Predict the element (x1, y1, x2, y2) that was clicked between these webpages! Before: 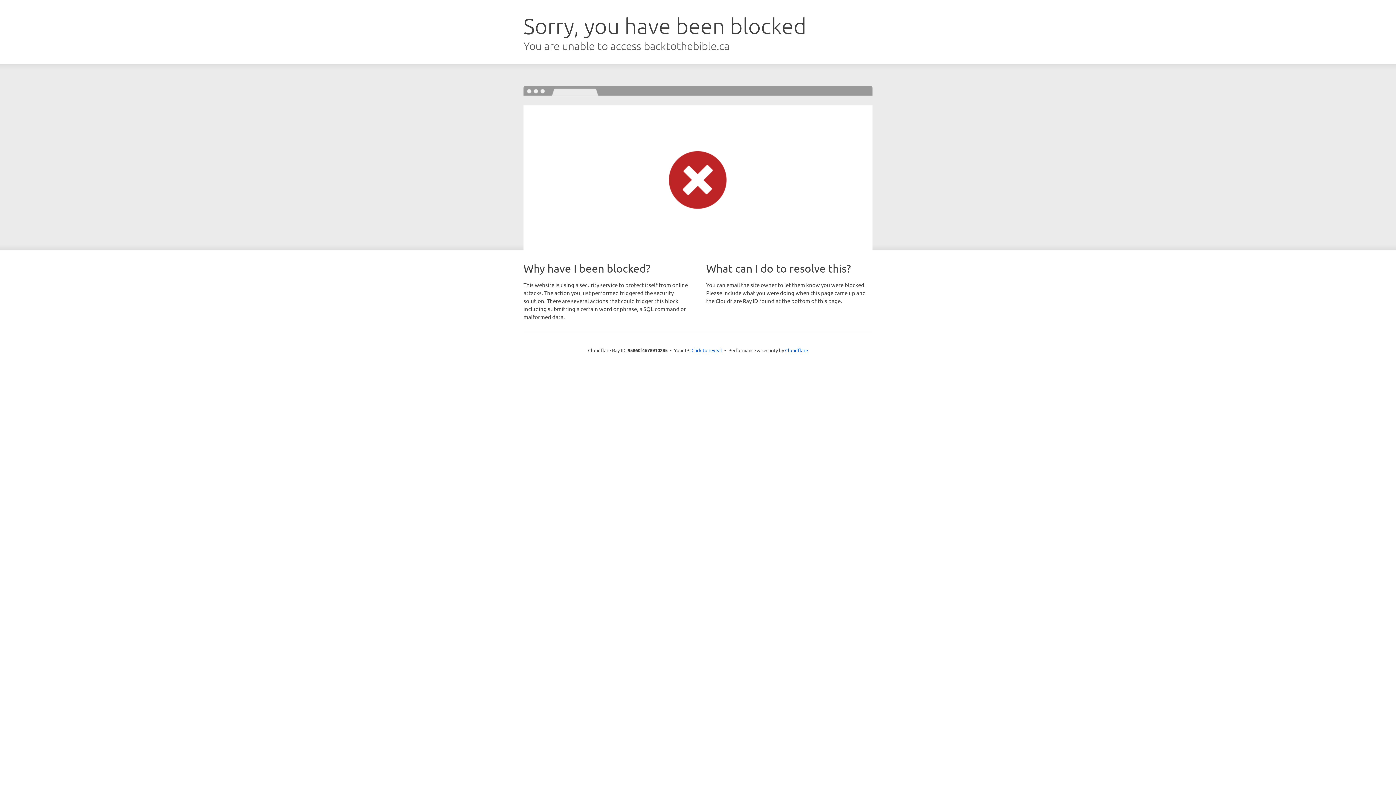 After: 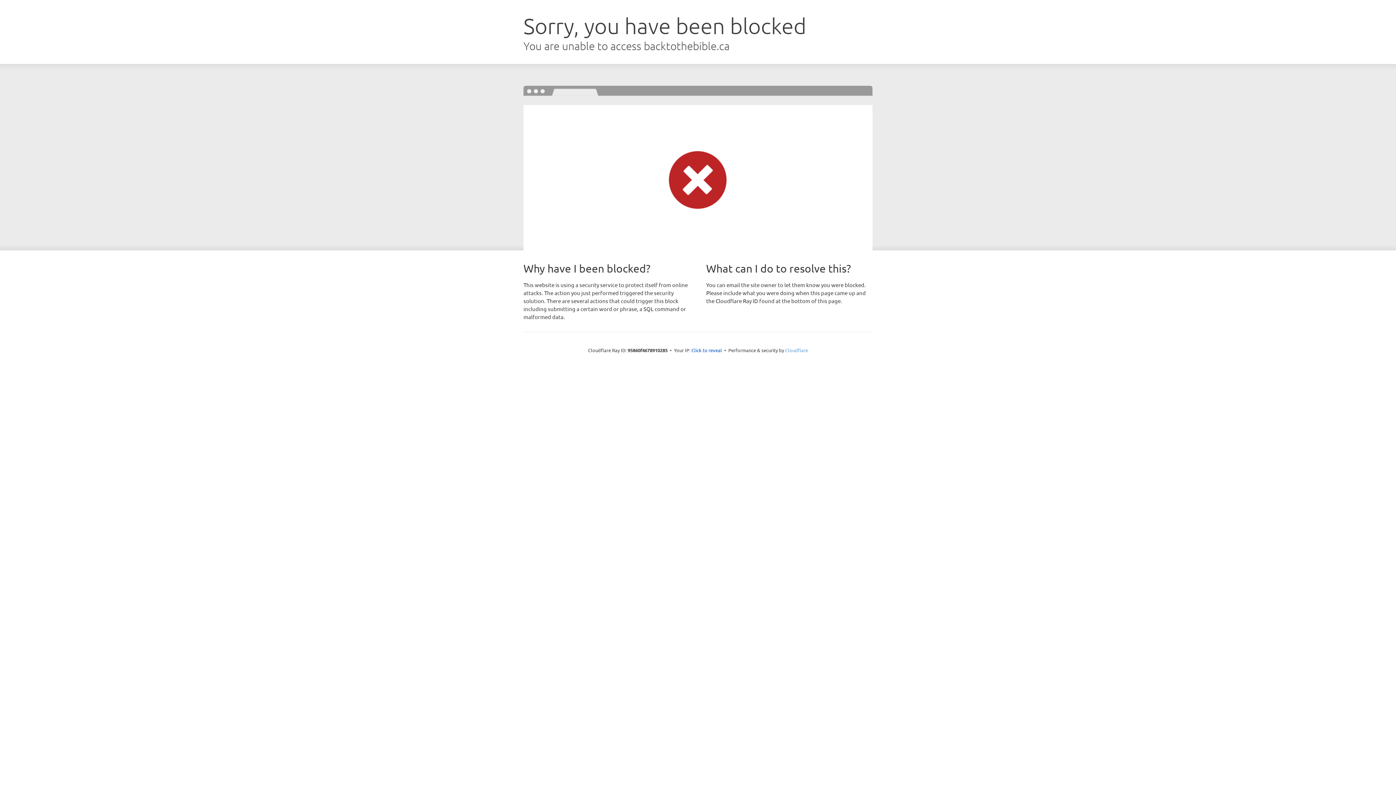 Action: bbox: (785, 347, 808, 353) label: Cloudflare